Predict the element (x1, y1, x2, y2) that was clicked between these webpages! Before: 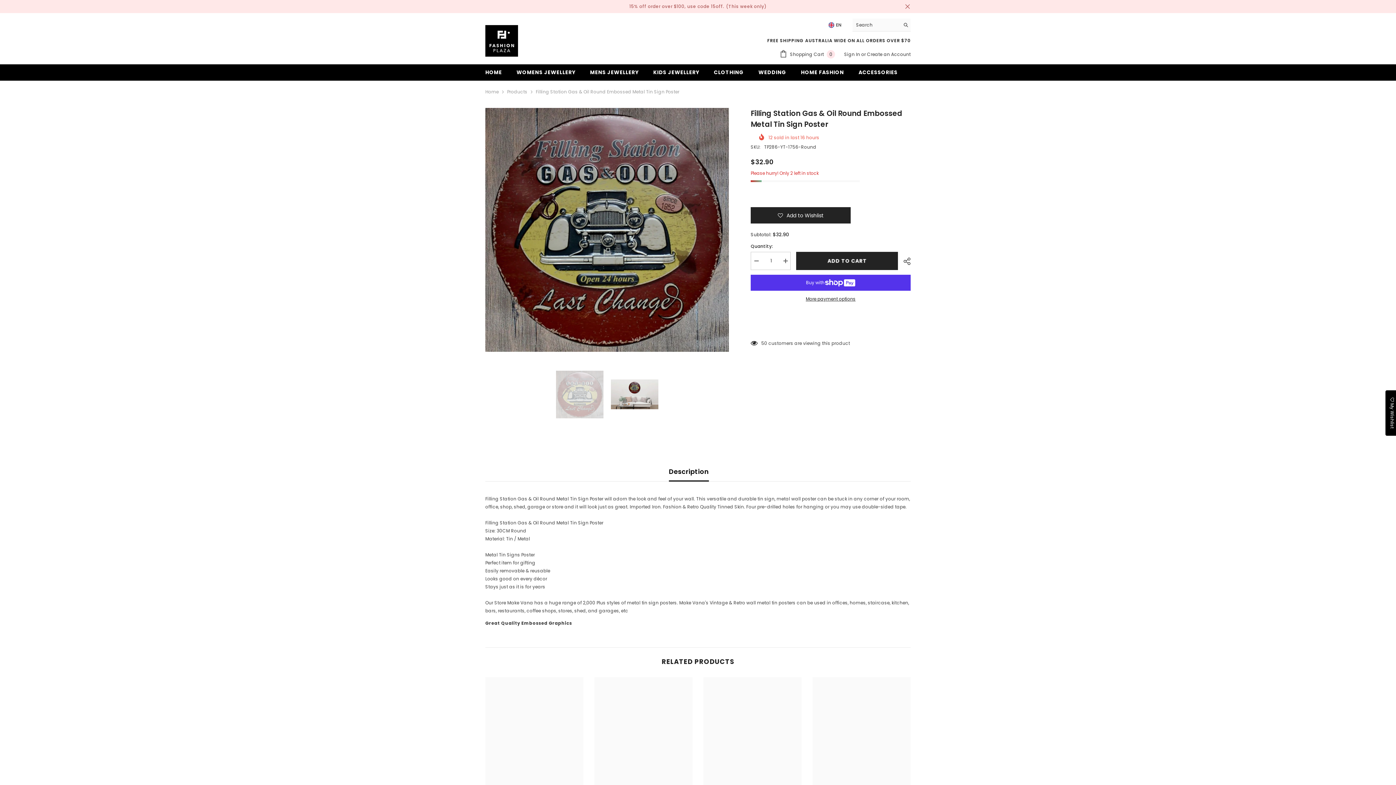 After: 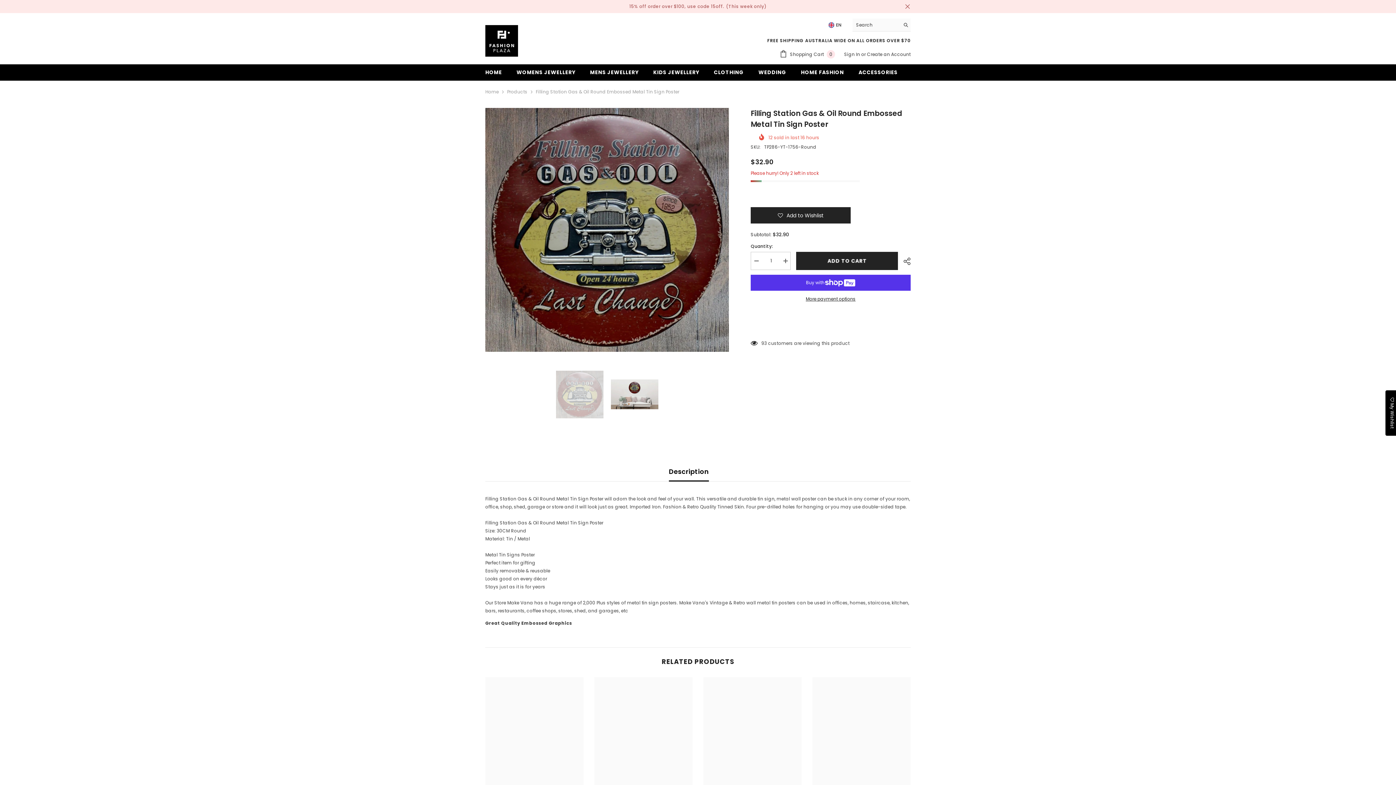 Action: label: en bbox: (826, 20, 845, 29)